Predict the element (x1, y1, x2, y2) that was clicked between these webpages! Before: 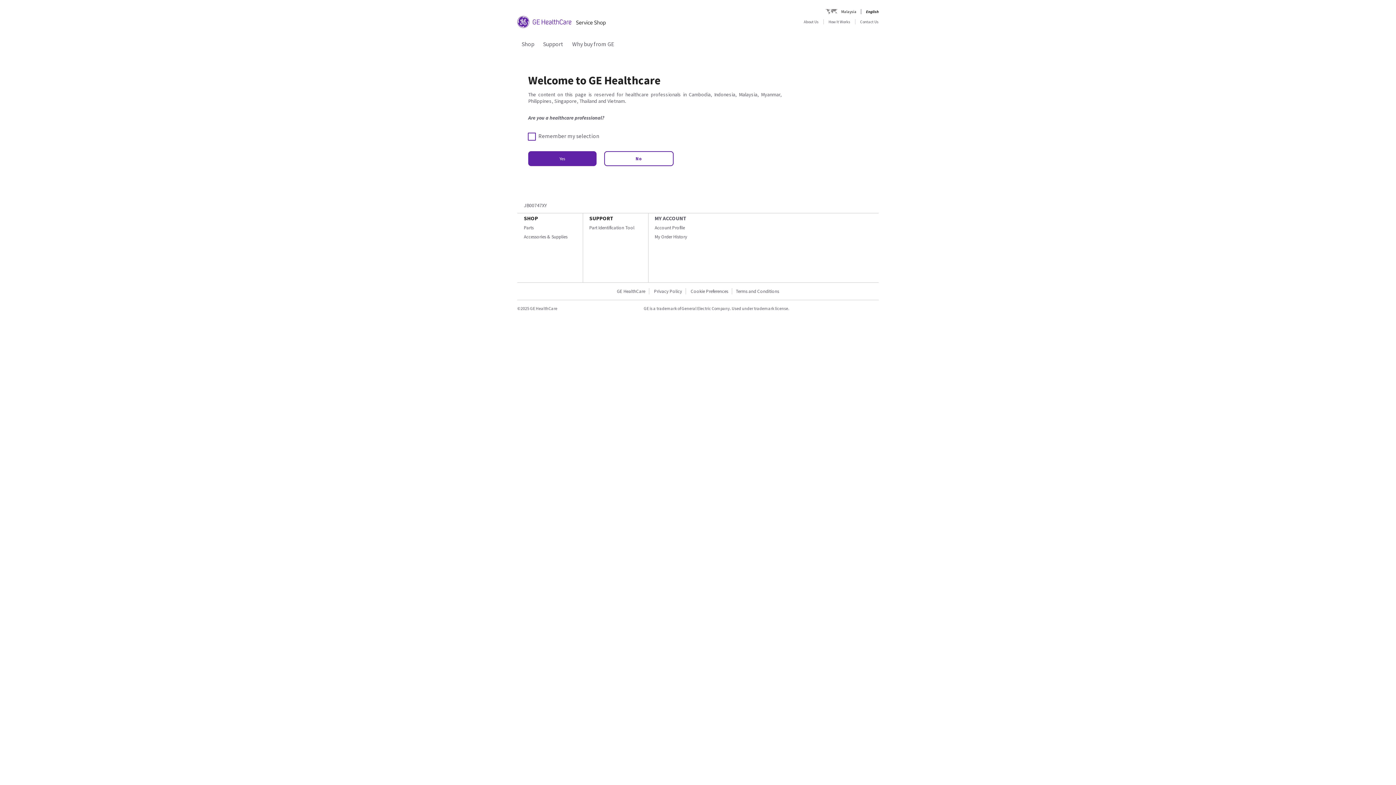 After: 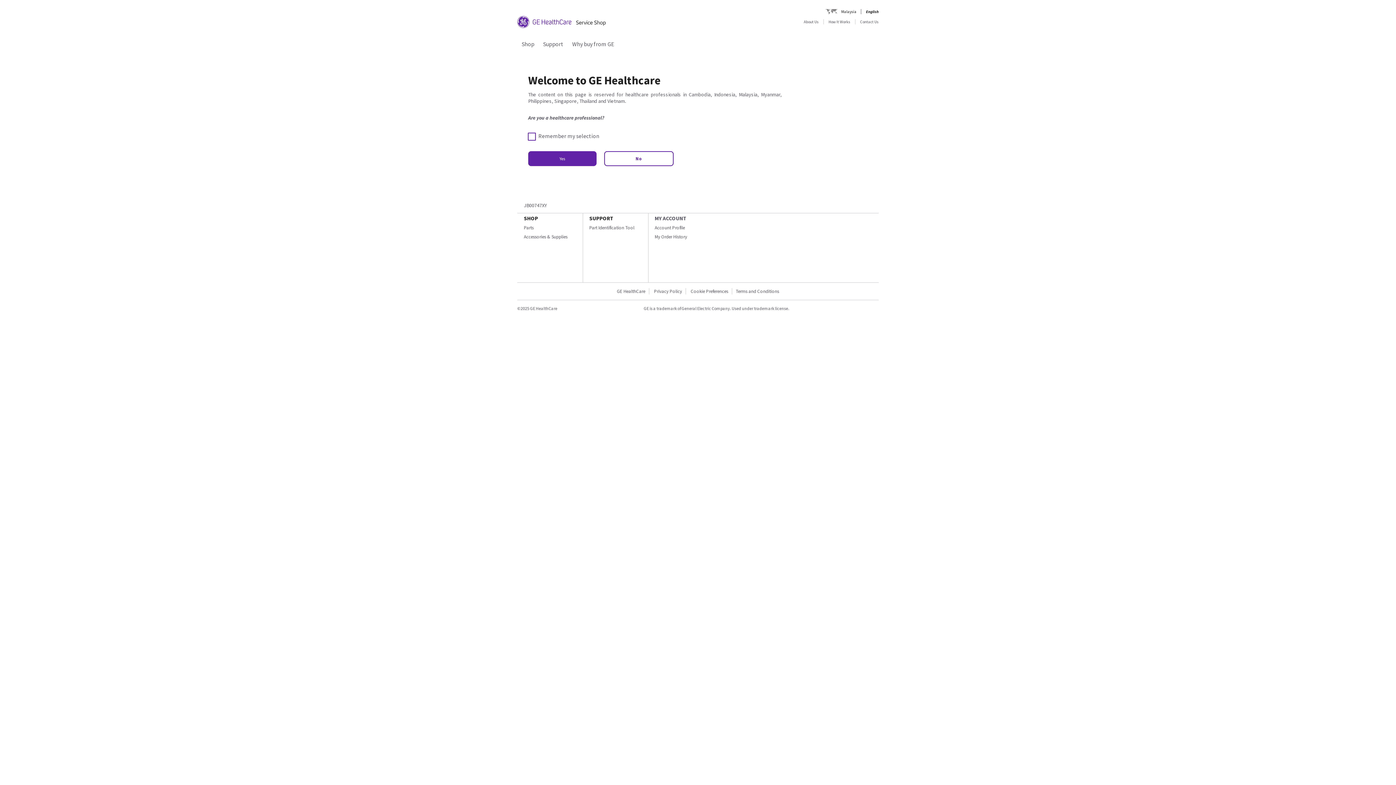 Action: label: Support bbox: (543, 40, 563, 47)